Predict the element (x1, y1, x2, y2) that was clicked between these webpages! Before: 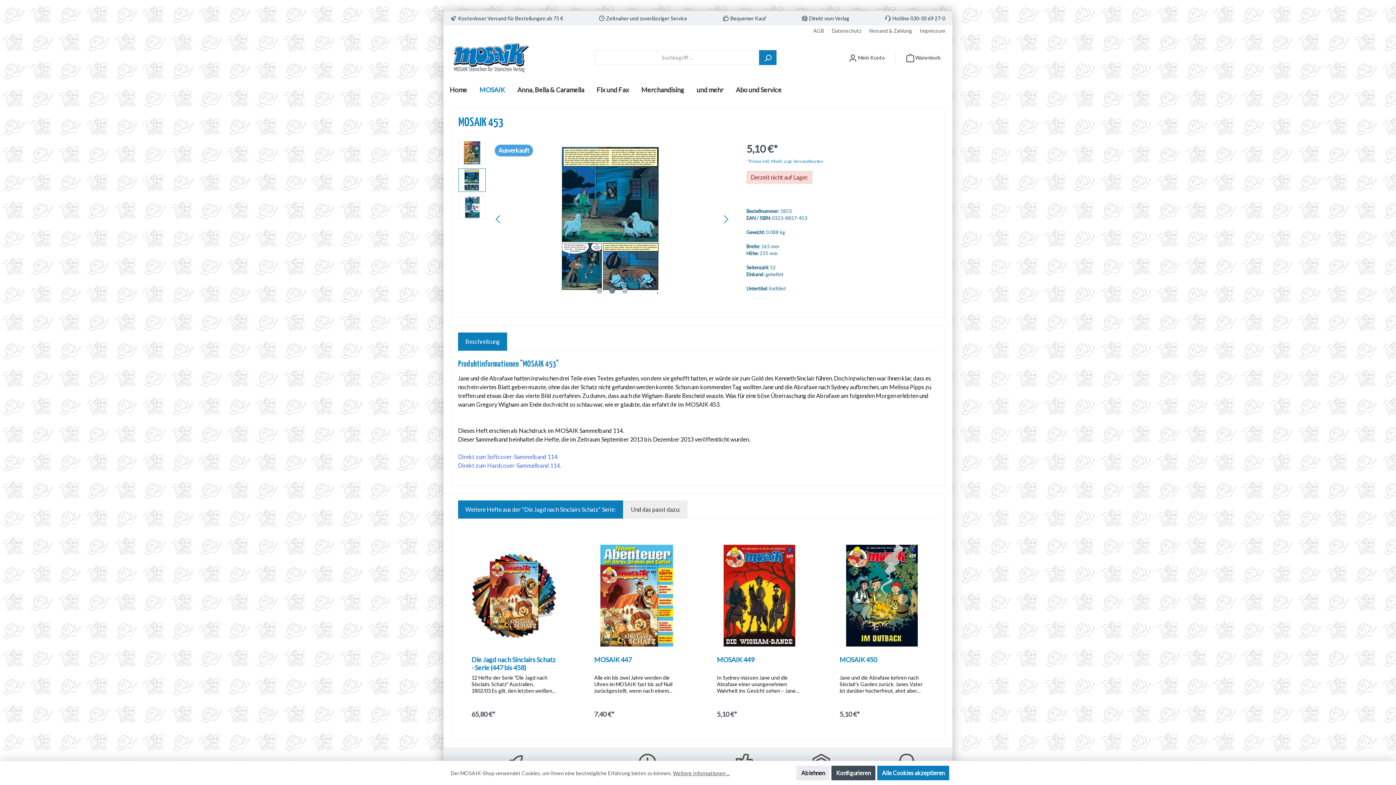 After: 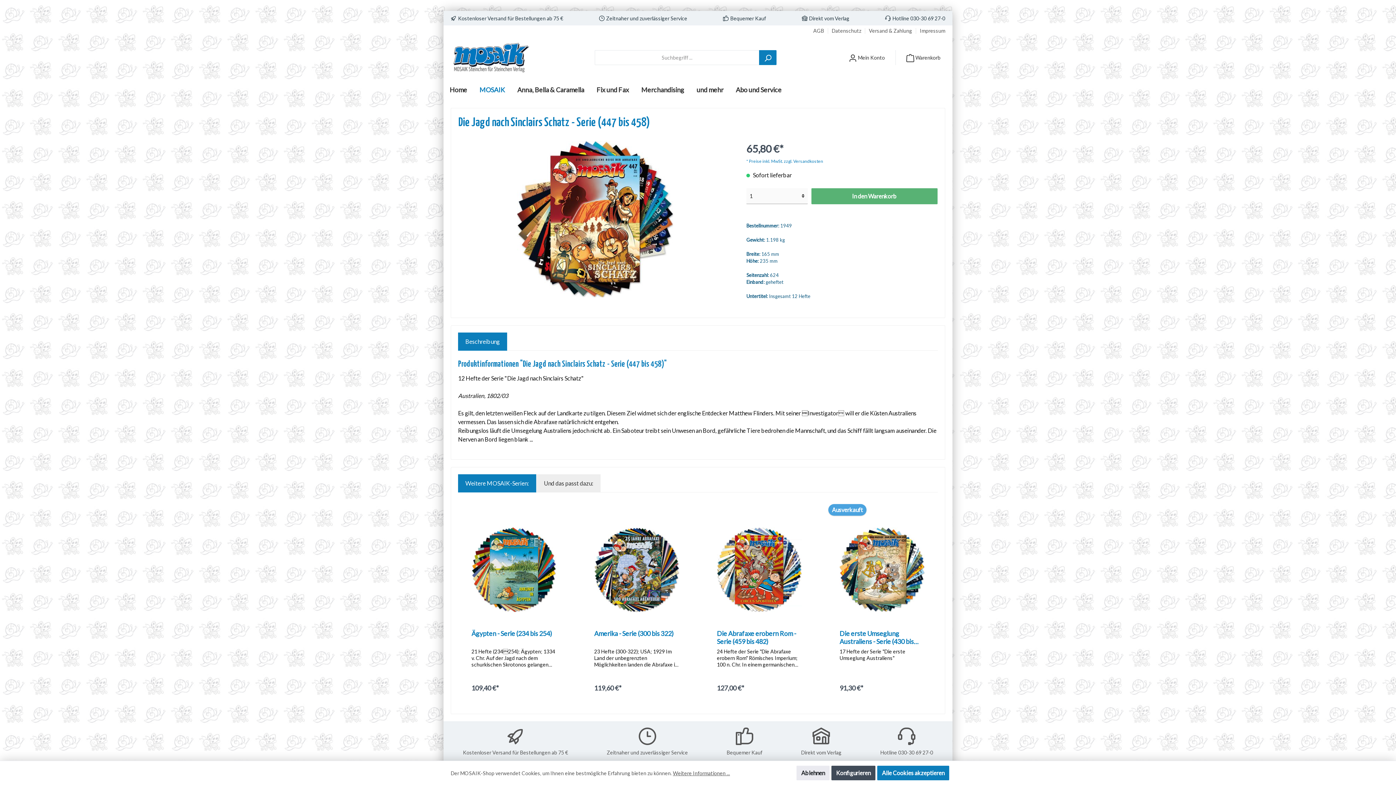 Action: bbox: (471, 541, 556, 650)